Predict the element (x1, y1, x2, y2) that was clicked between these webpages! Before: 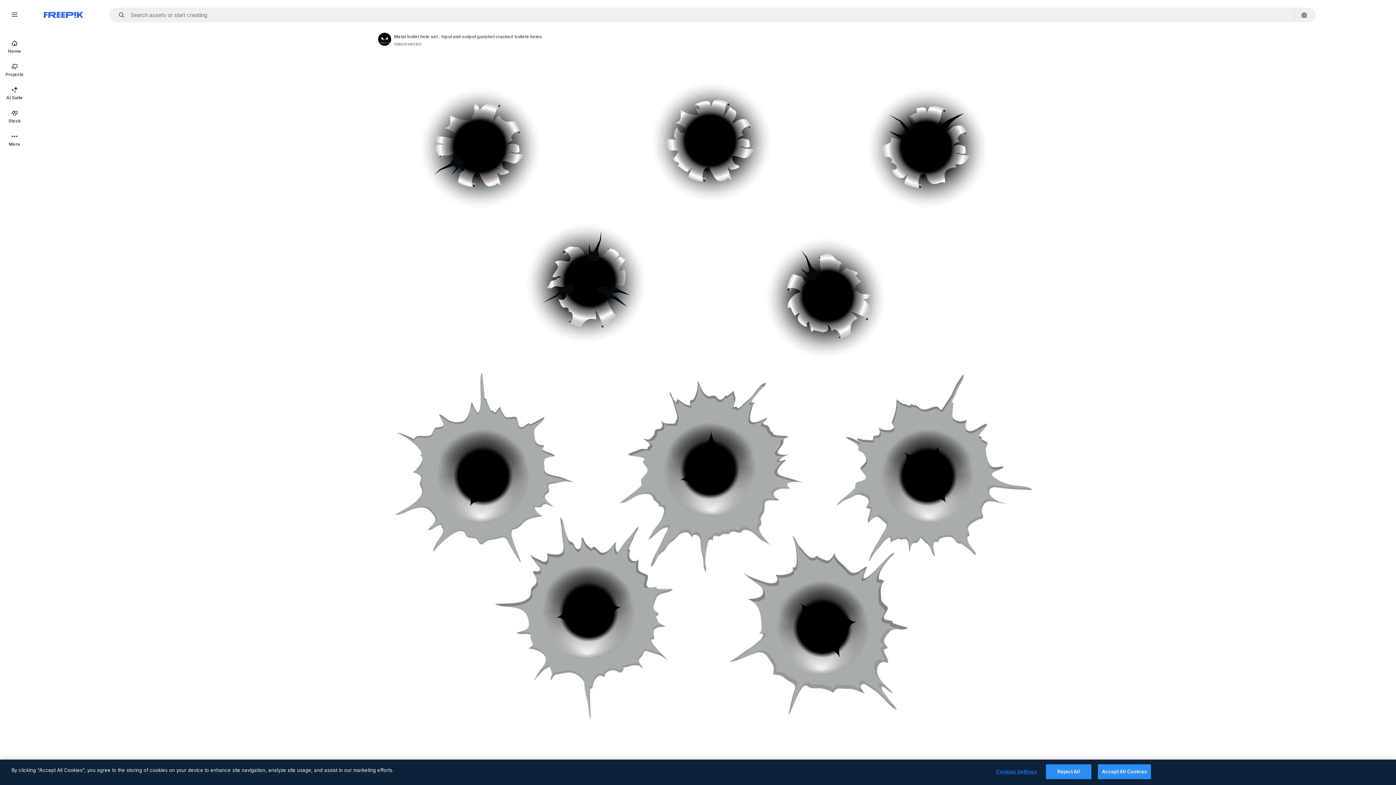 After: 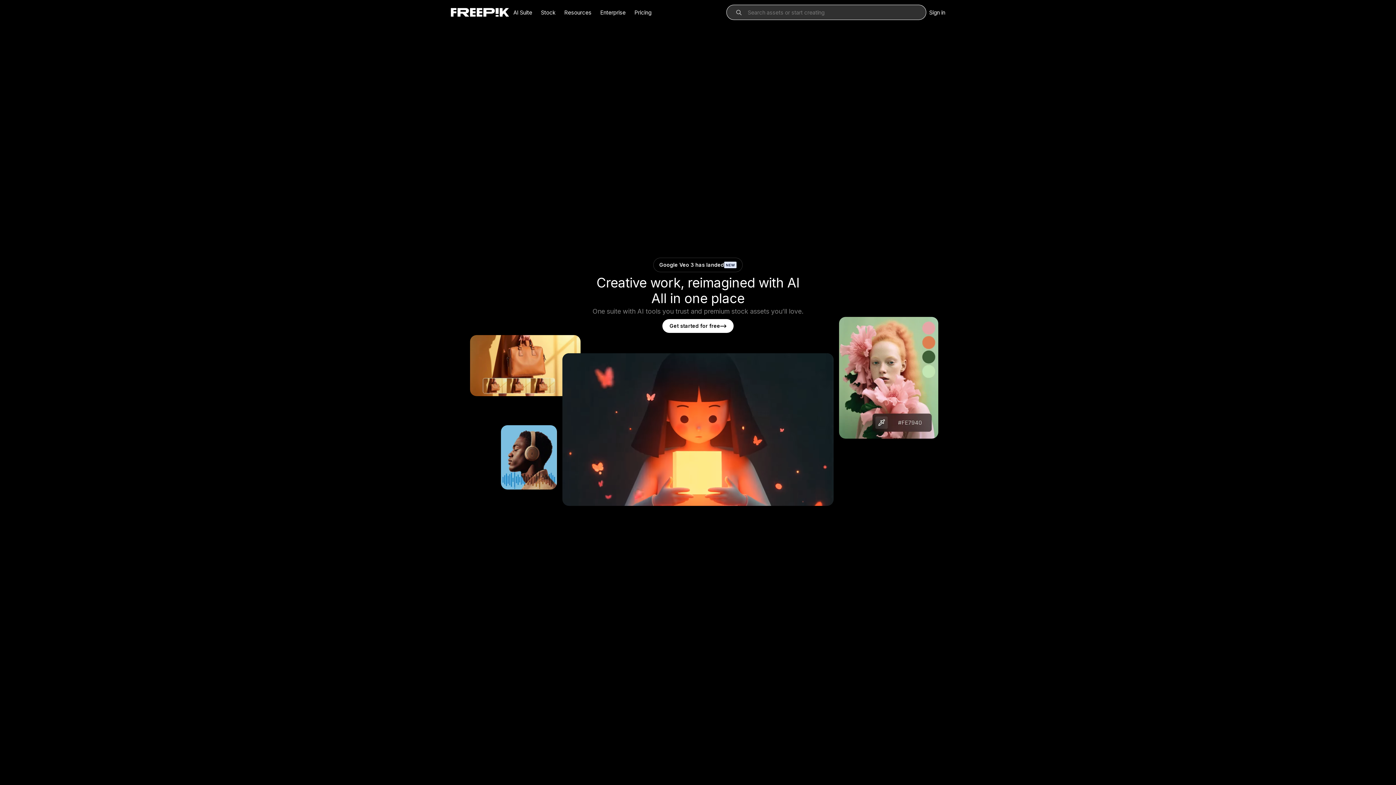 Action: bbox: (0, 34, 29, 58) label: Home